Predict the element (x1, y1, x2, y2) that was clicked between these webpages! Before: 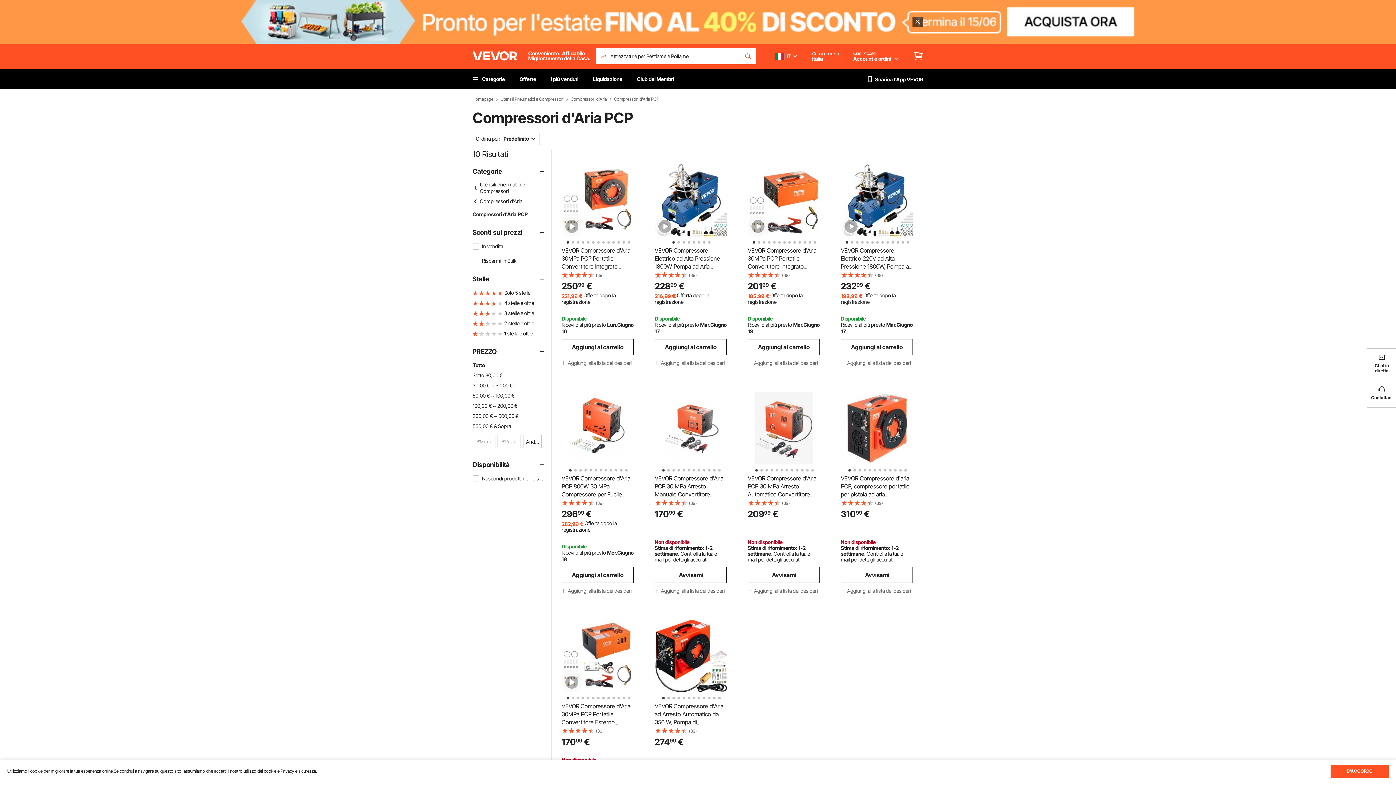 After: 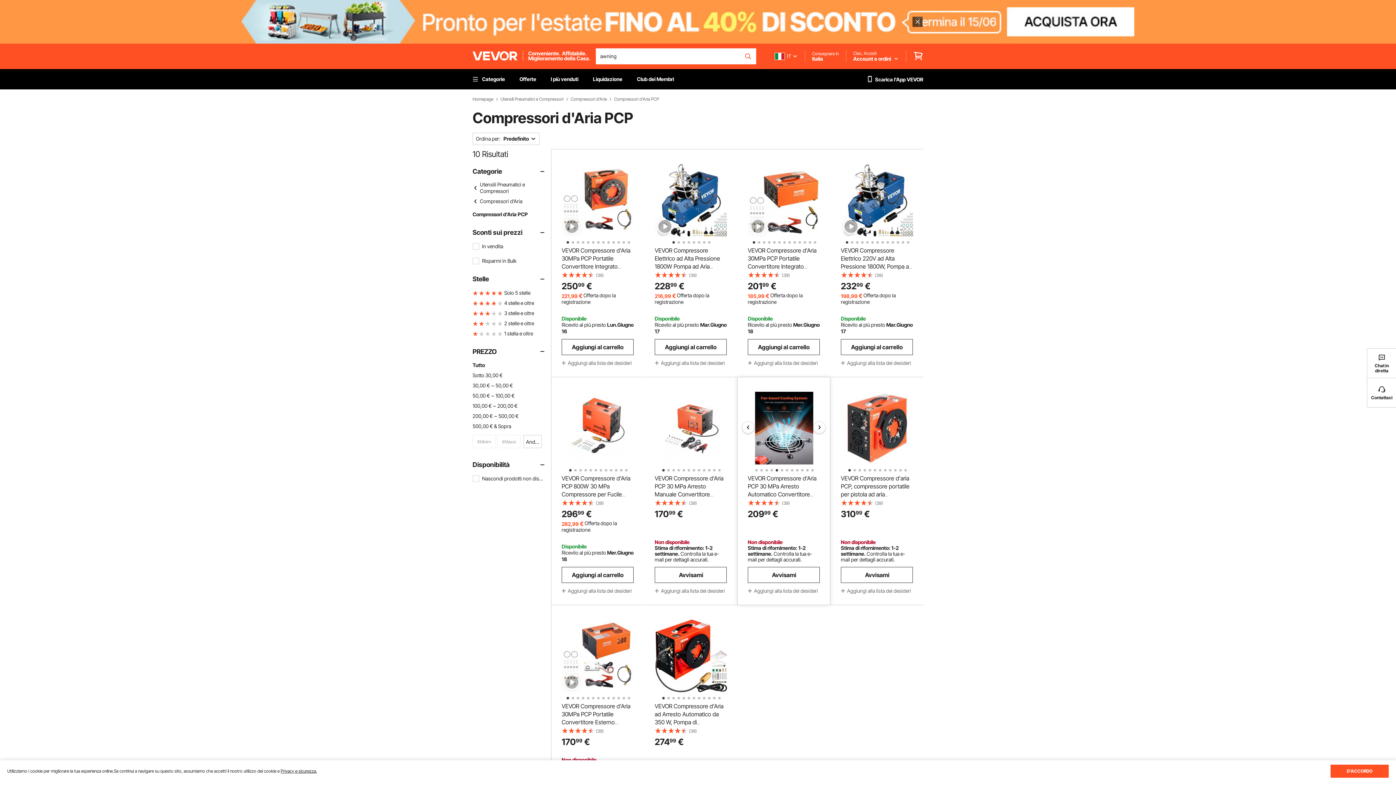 Action: label: 5 of 12 bbox: (774, 467, 777, 470)